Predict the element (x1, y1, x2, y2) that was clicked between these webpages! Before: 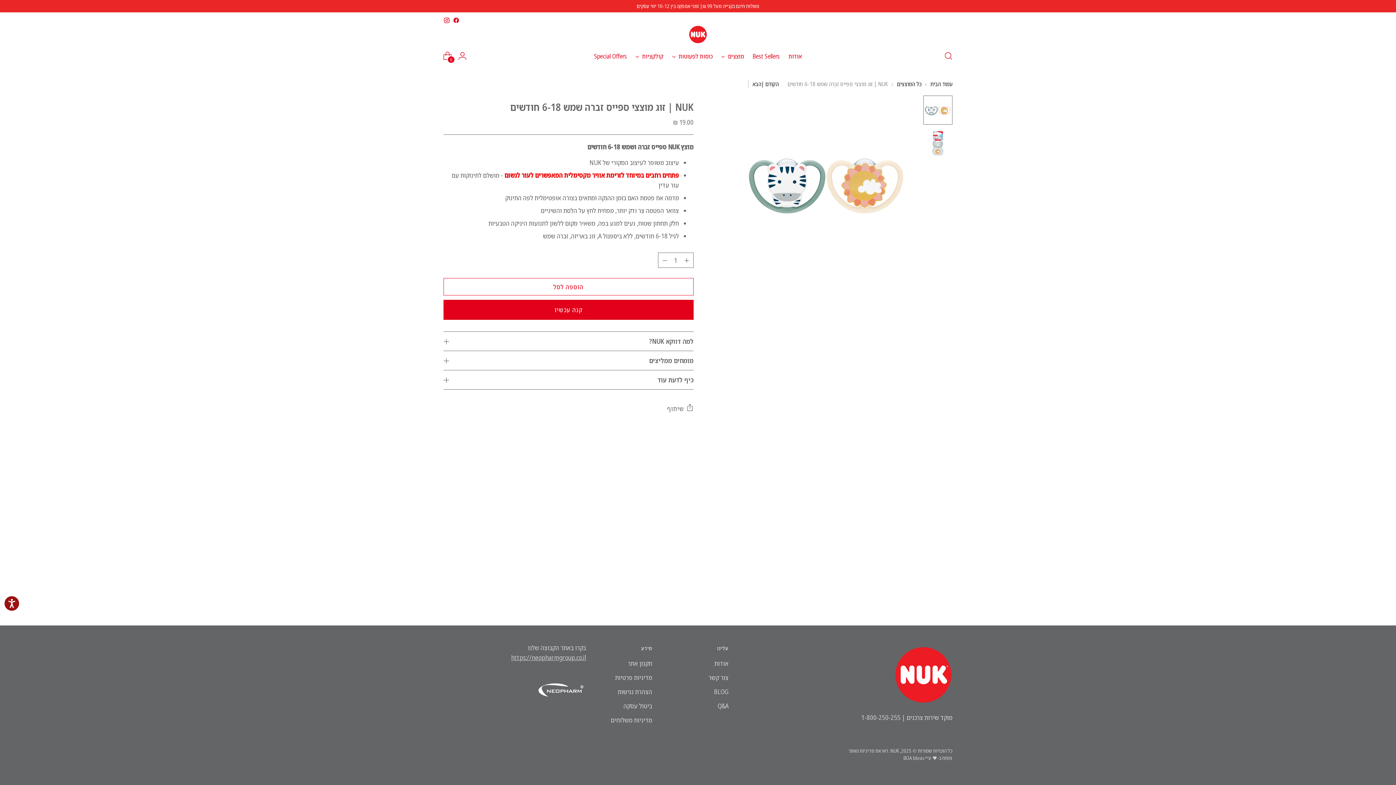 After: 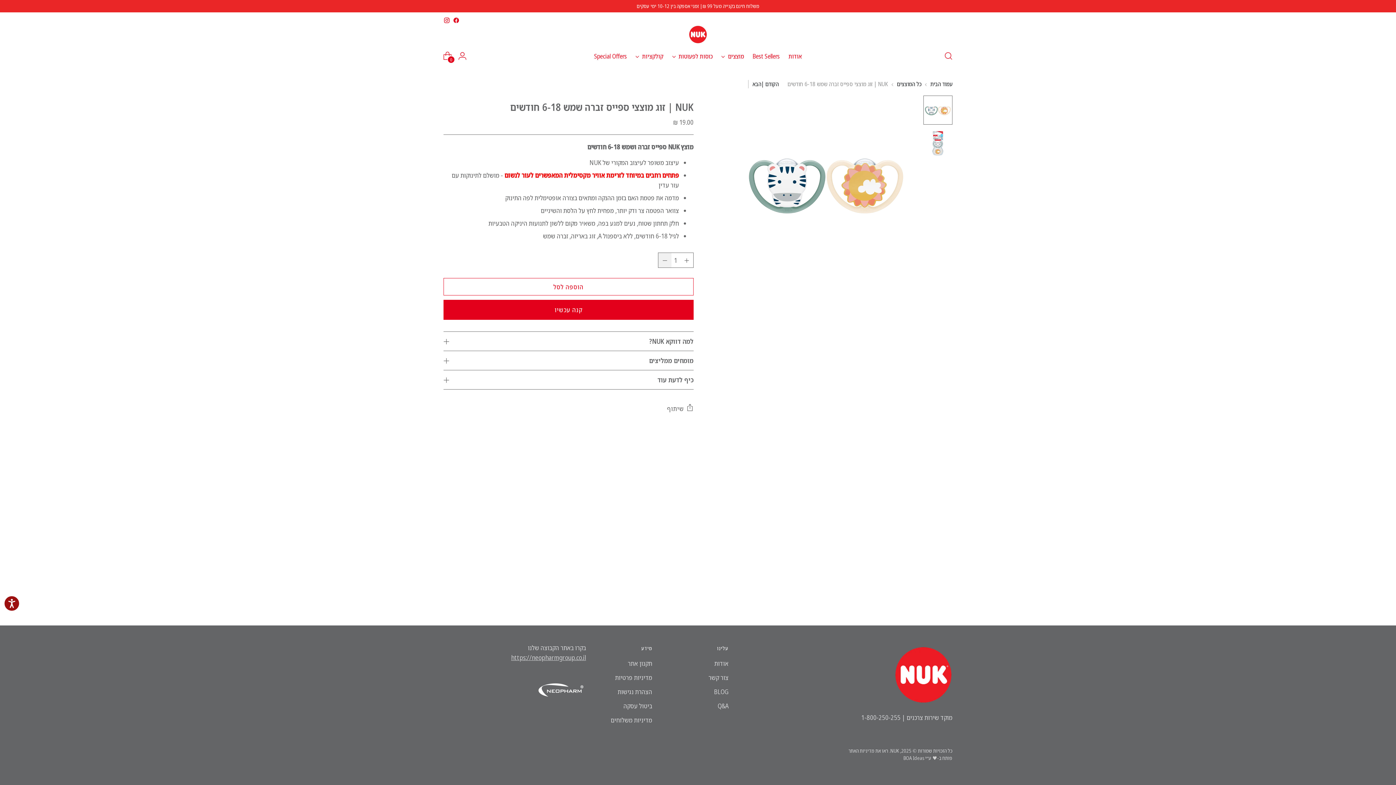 Action: bbox: (658, 252, 671, 267) label: הפחת כמות מוצר